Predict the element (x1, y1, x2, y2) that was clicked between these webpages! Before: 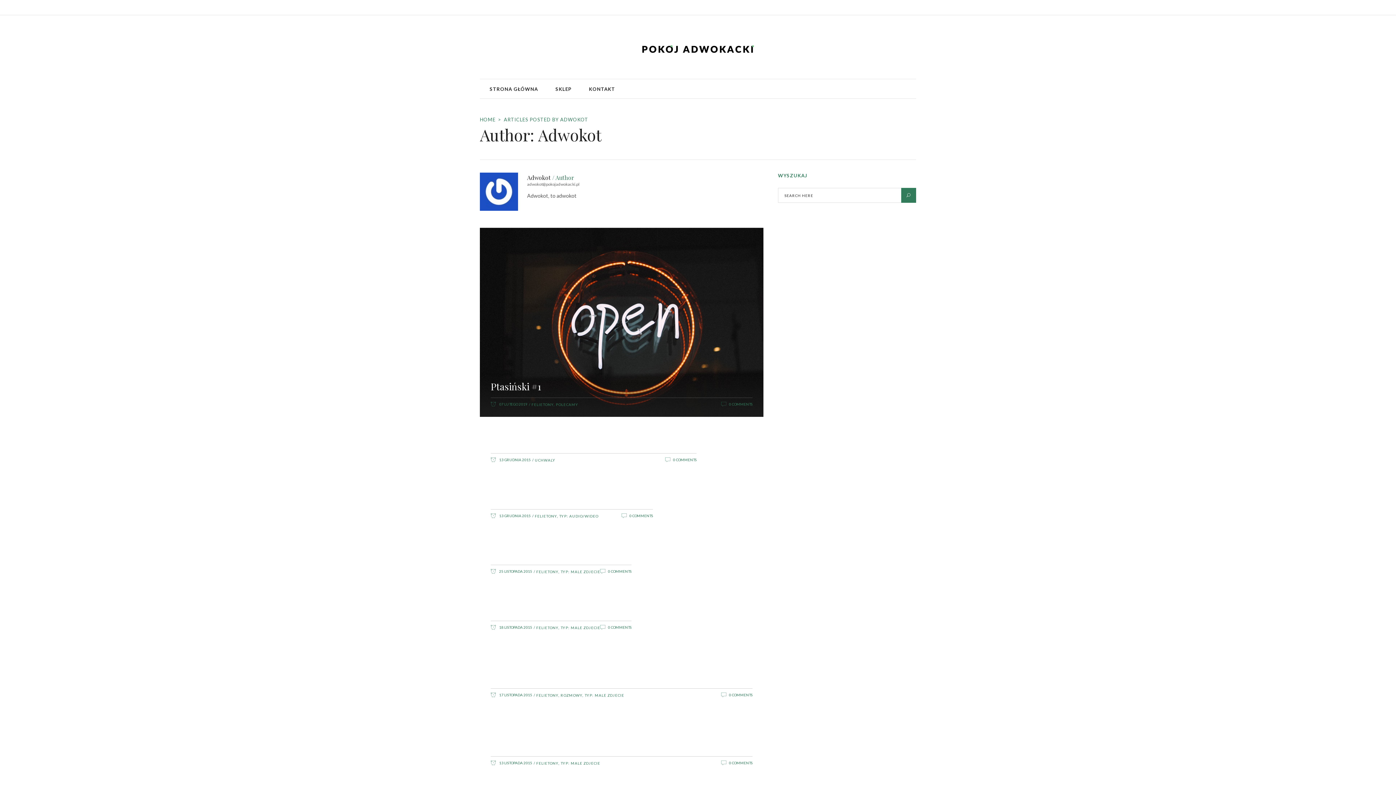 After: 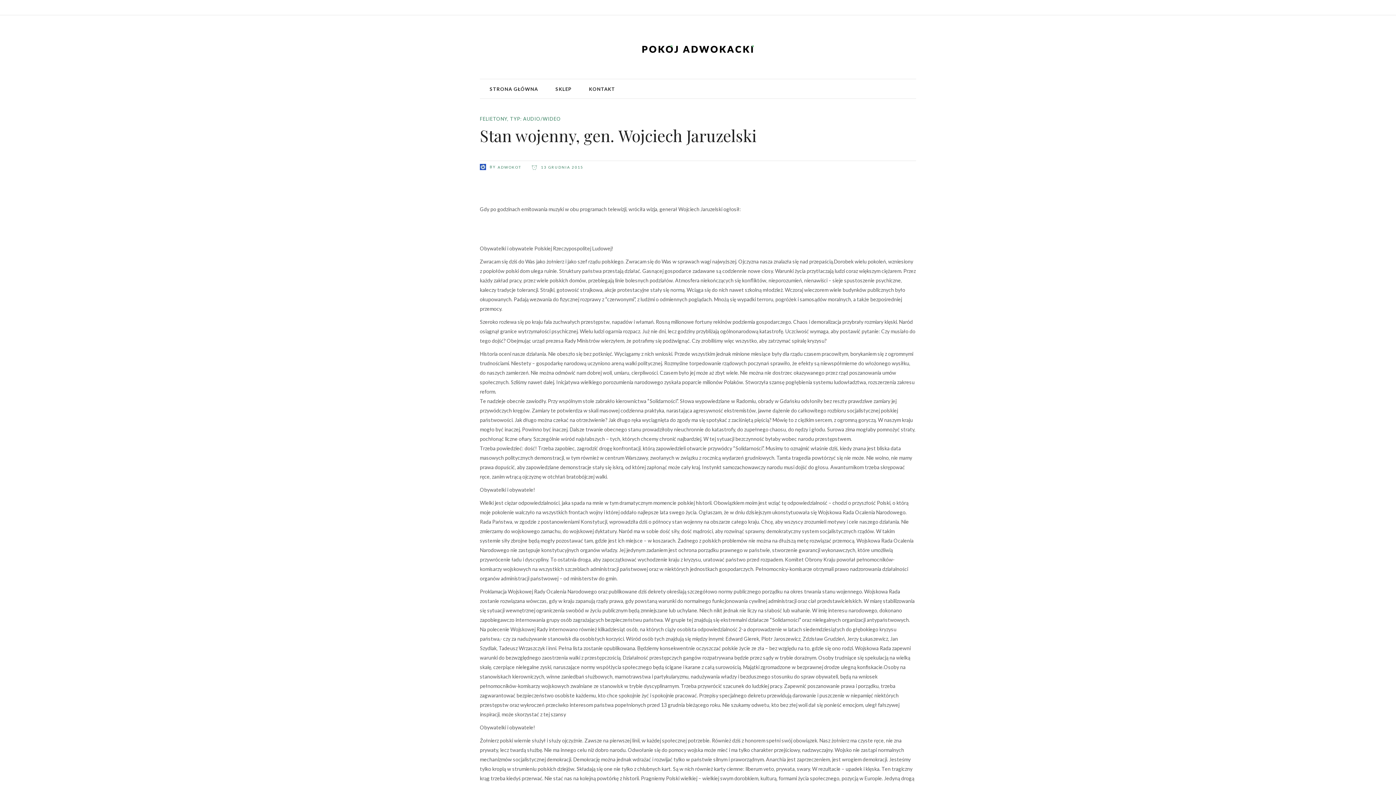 Action: label: Stan wojenny, gen. Wojciech Jaruzelski bbox: (490, 492, 653, 504)